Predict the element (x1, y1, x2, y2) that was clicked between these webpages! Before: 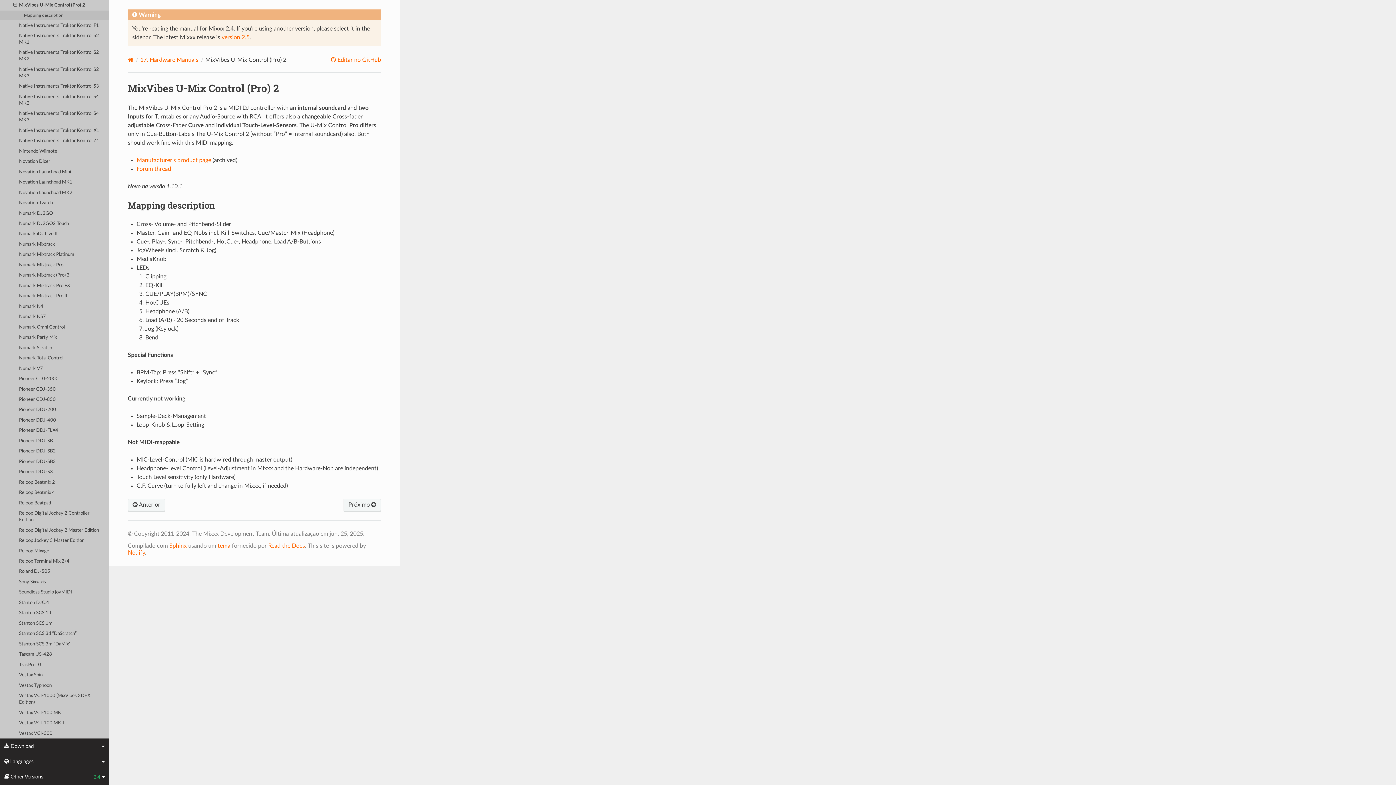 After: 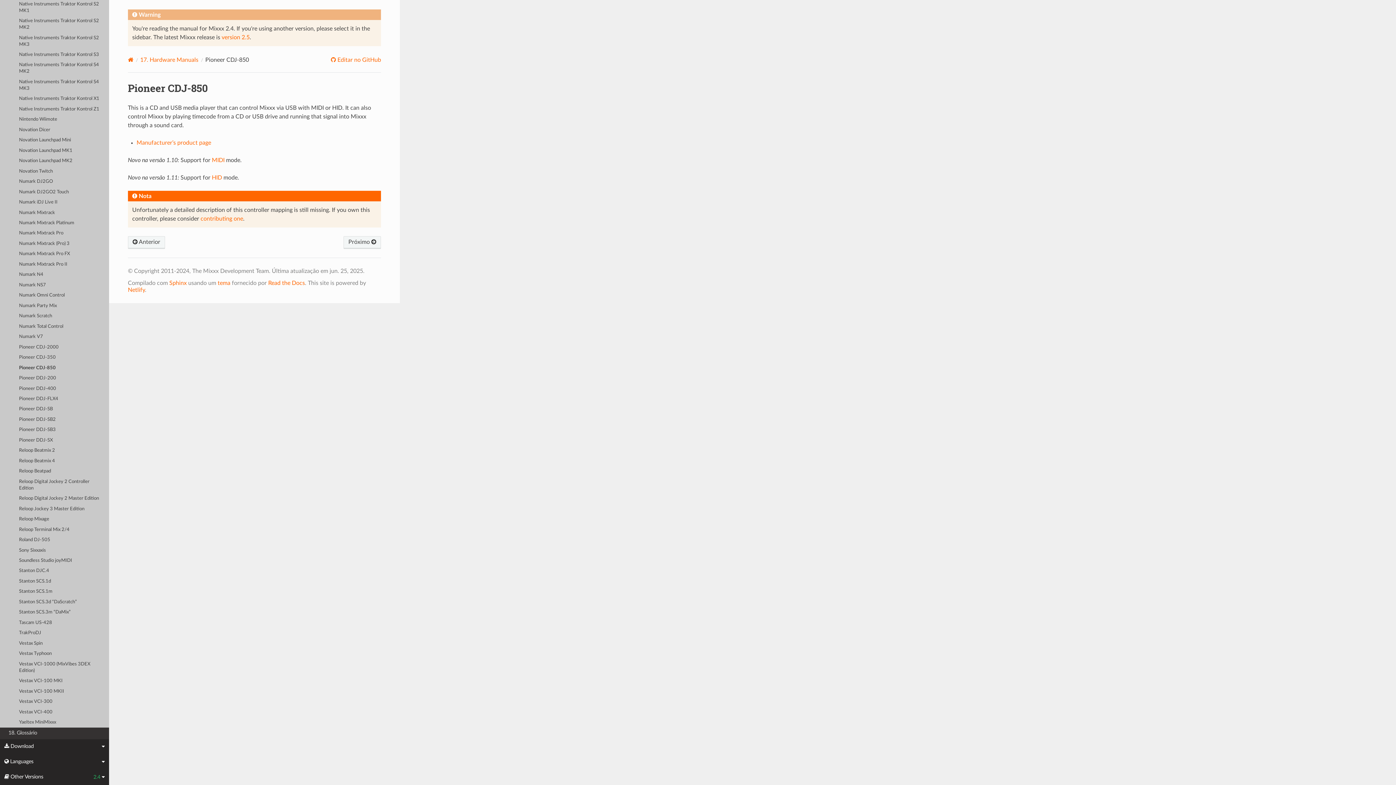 Action: label: Pioneer CDJ-850 bbox: (0, 394, 109, 405)